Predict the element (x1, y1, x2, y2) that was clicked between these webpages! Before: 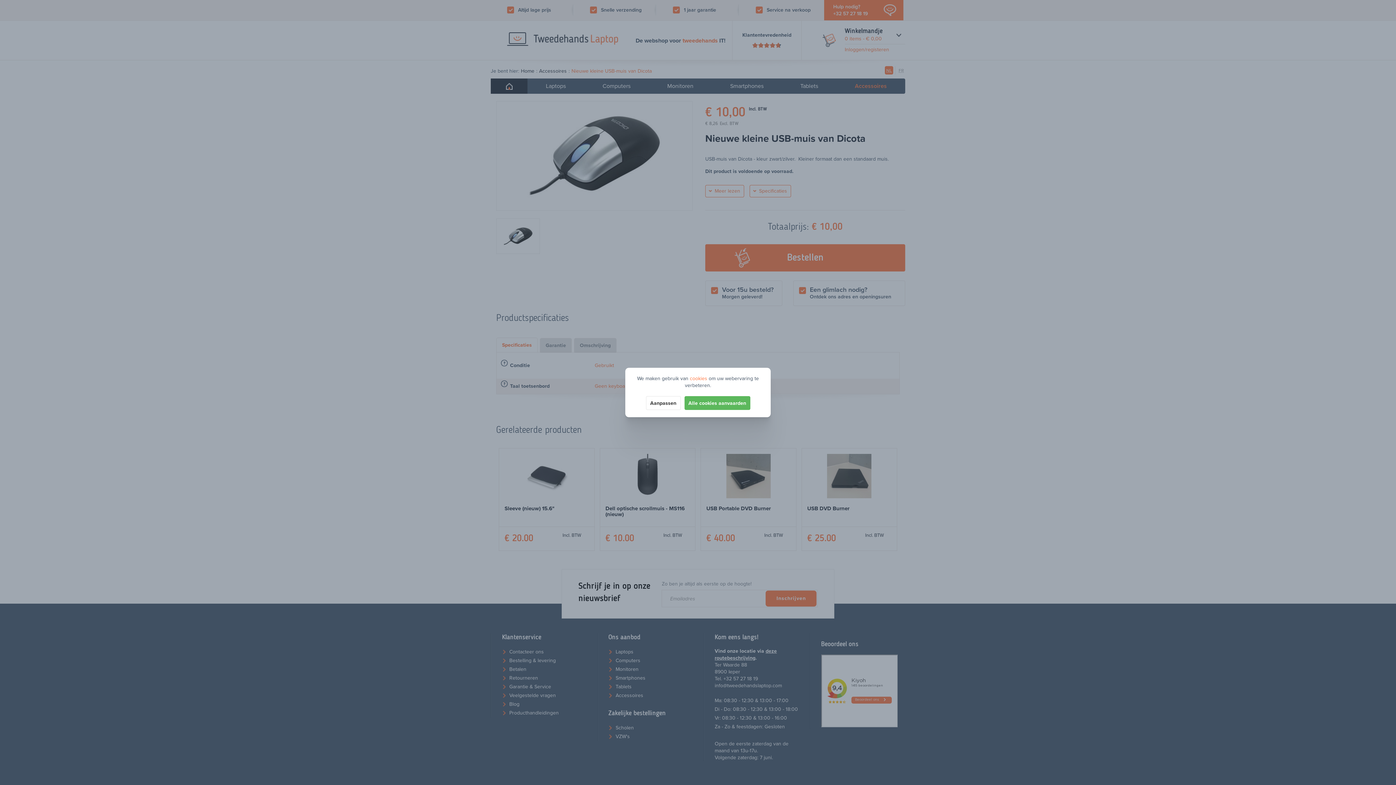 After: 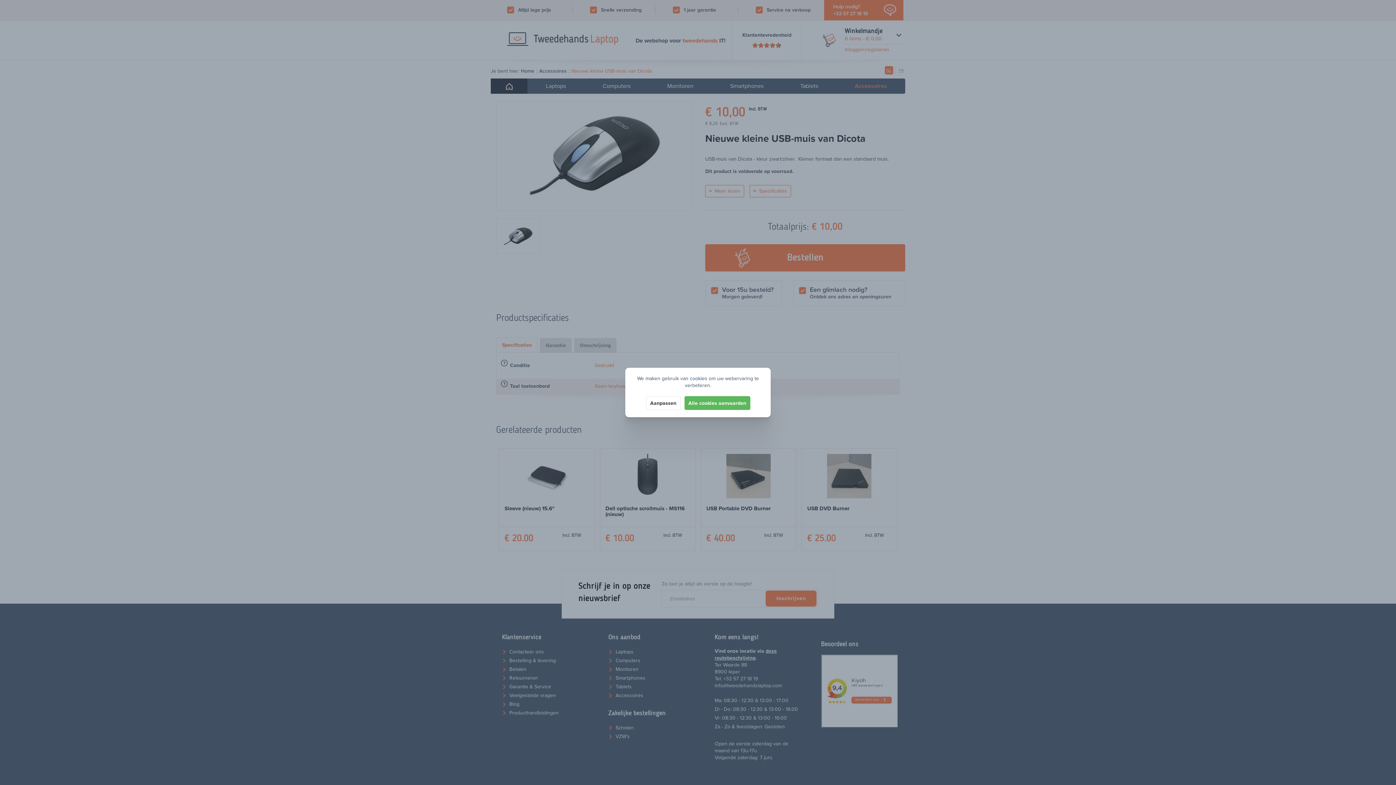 Action: bbox: (690, 375, 707, 381) label: cookies